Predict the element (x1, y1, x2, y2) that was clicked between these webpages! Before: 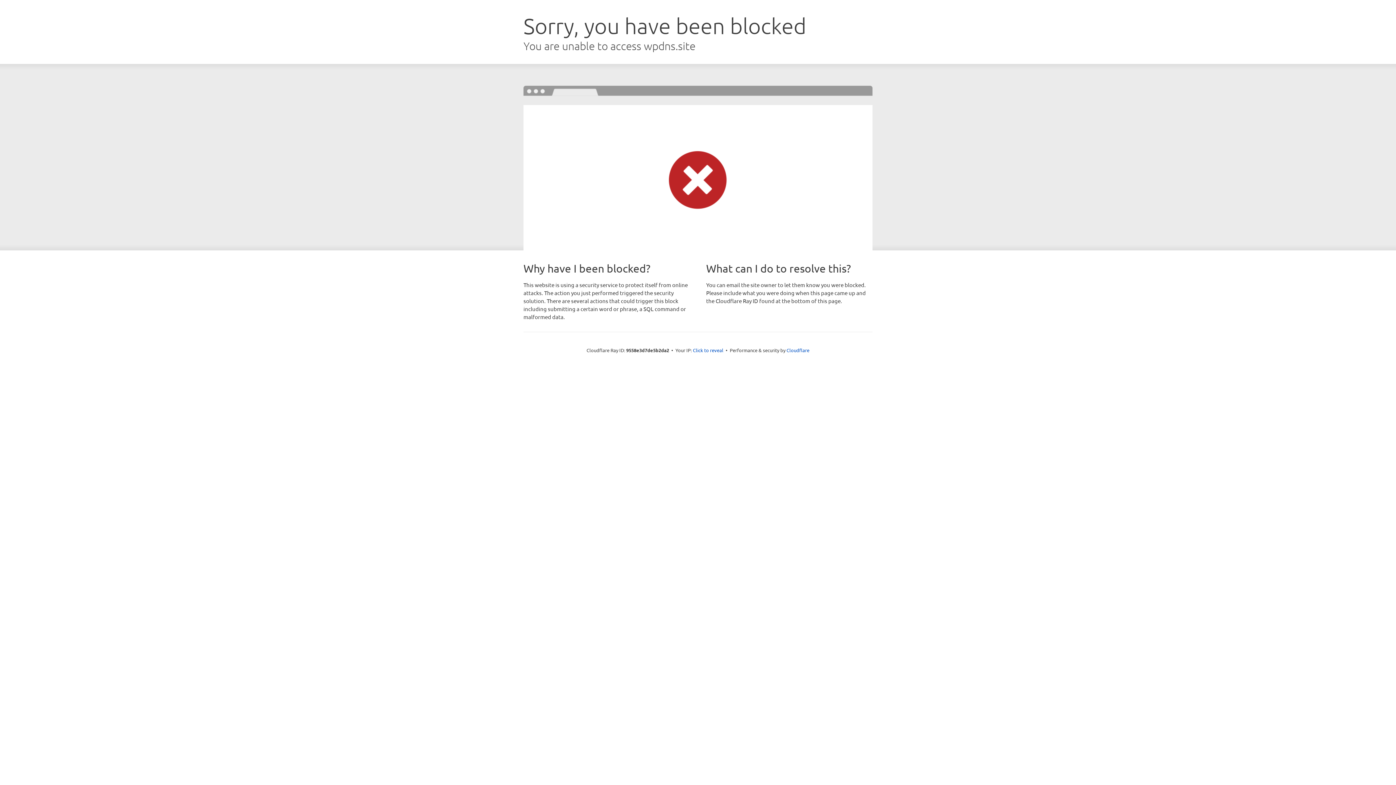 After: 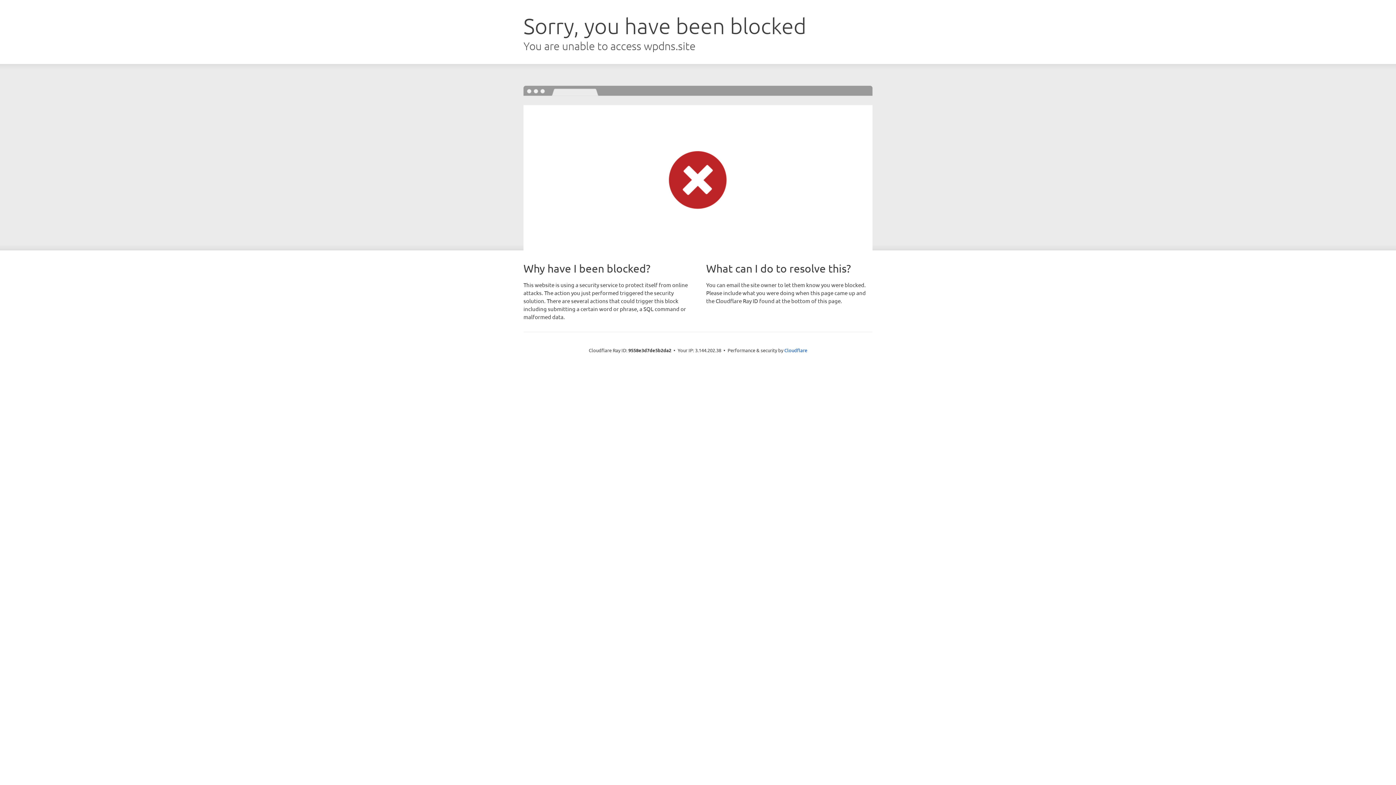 Action: label: Click to reveal bbox: (693, 346, 723, 353)